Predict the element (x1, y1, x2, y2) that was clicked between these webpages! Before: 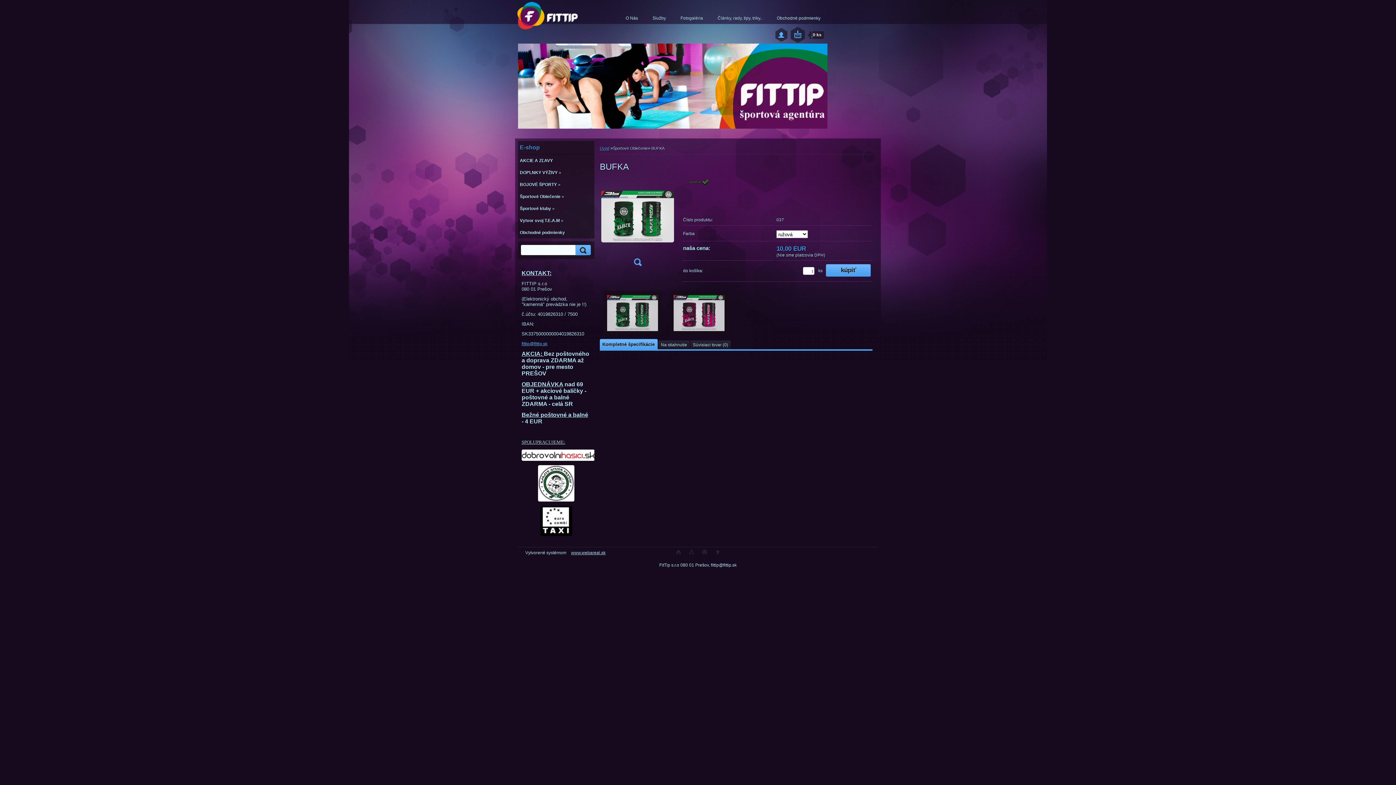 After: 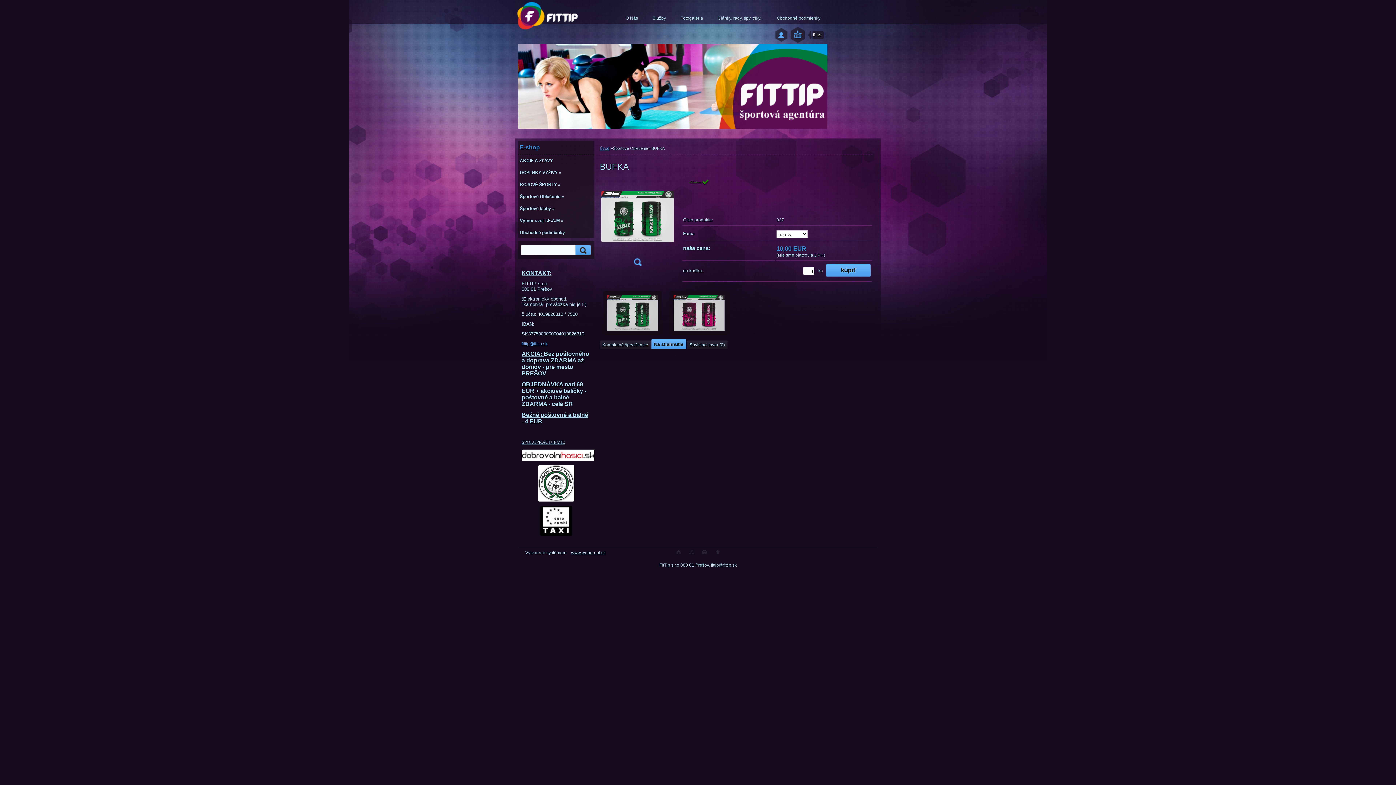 Action: label: Na stiahnutie bbox: (659, 340, 689, 349)